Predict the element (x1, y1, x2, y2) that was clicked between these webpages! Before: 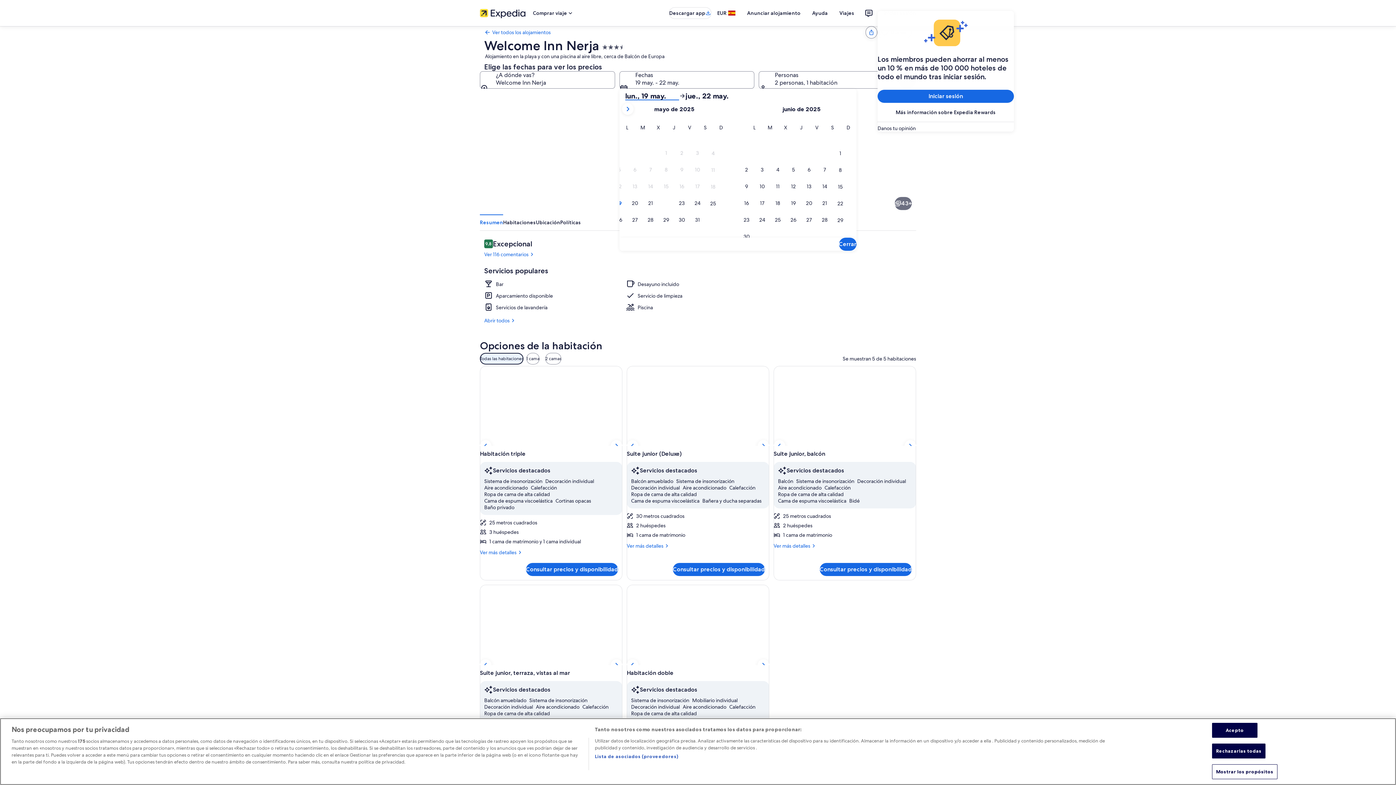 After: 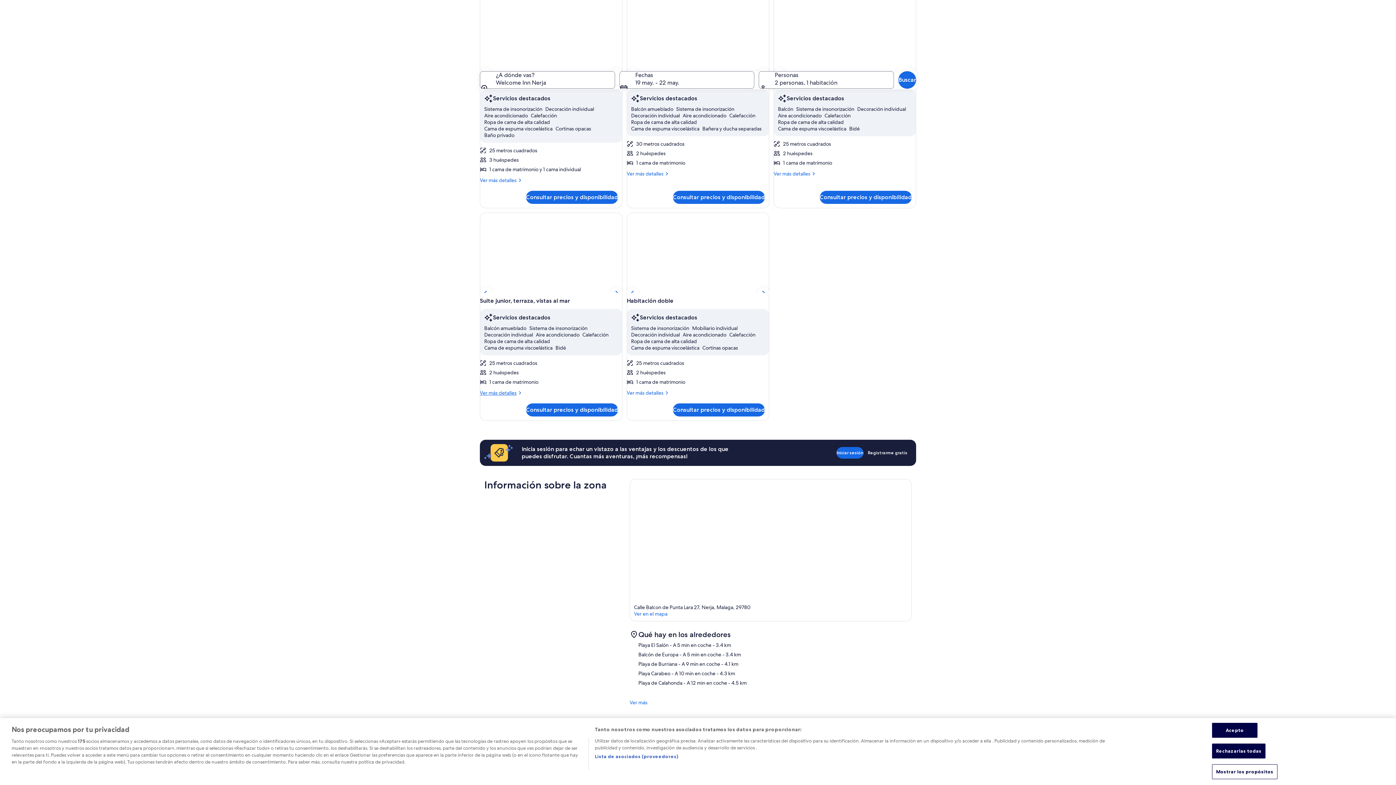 Action: label: Ver más detalles
Más detalles de Suite junior, terraza, vistas al mar bbox: (480, 762, 622, 768)